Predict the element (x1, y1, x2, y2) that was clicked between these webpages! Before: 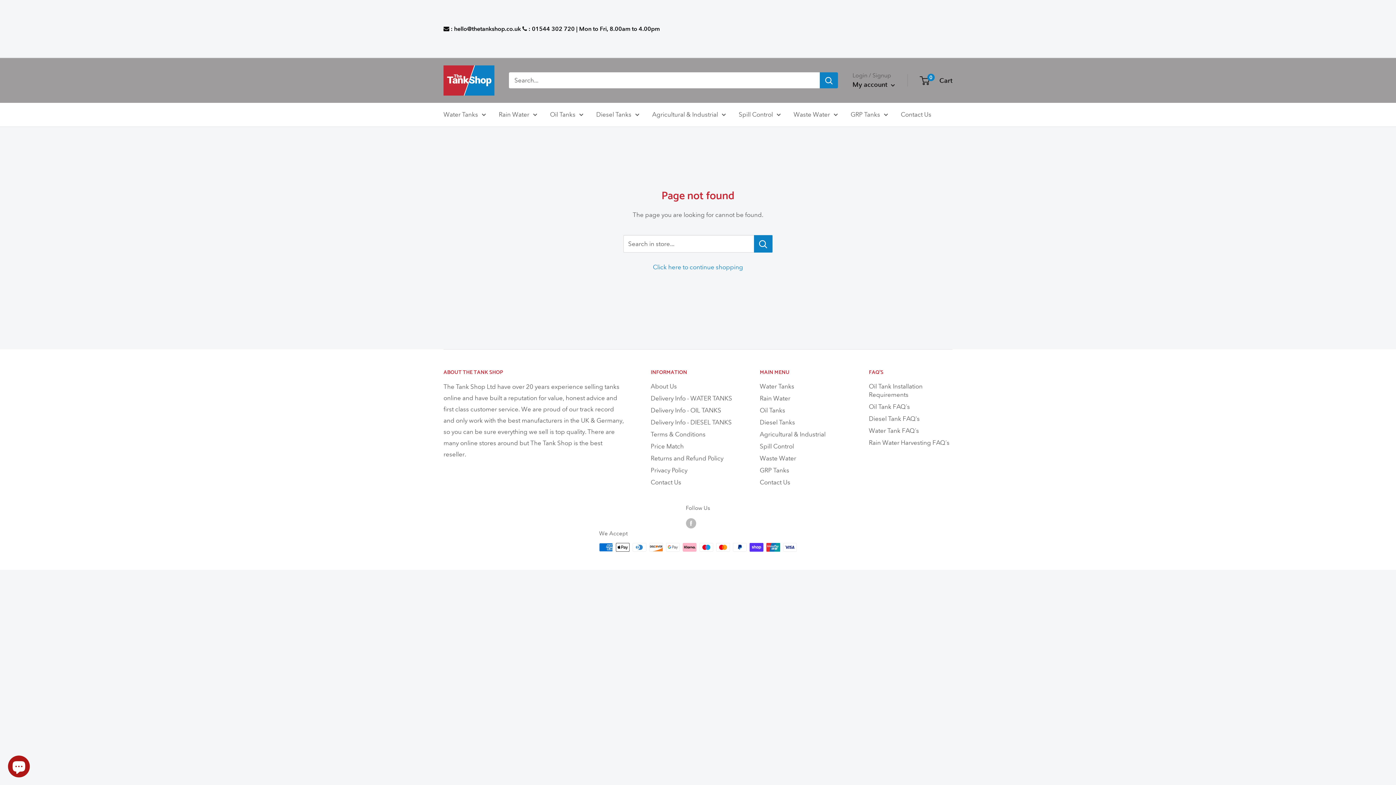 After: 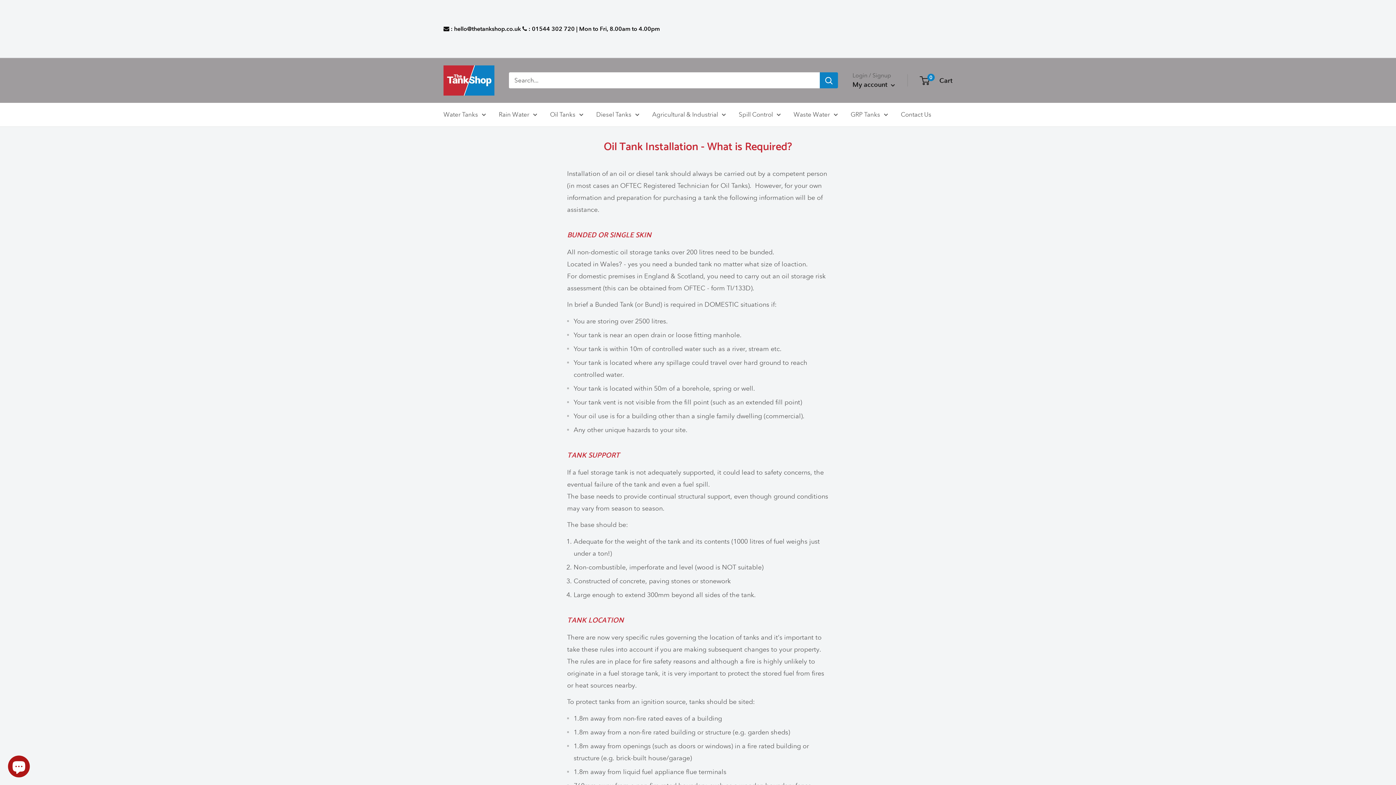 Action: bbox: (869, 380, 952, 401) label: Oil Tank Installation Requirements